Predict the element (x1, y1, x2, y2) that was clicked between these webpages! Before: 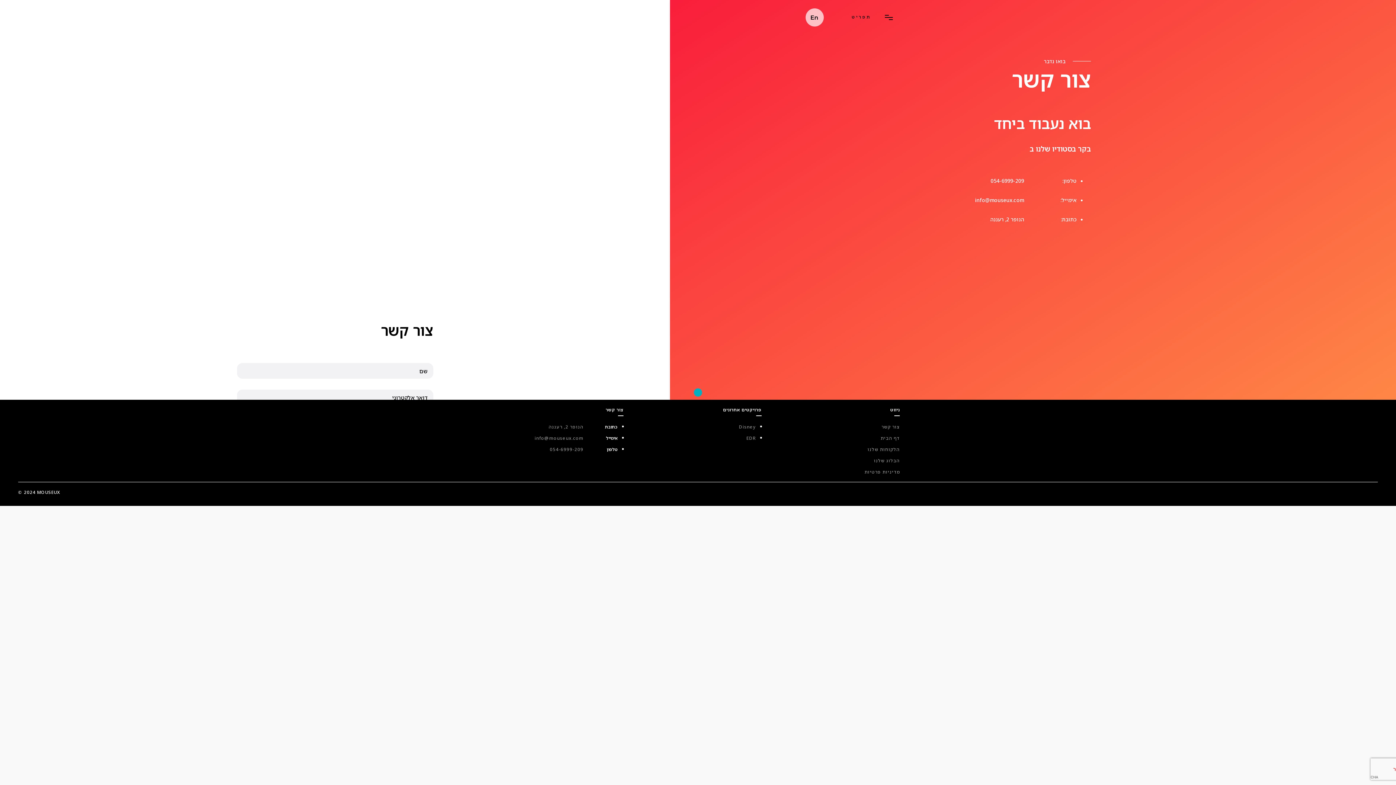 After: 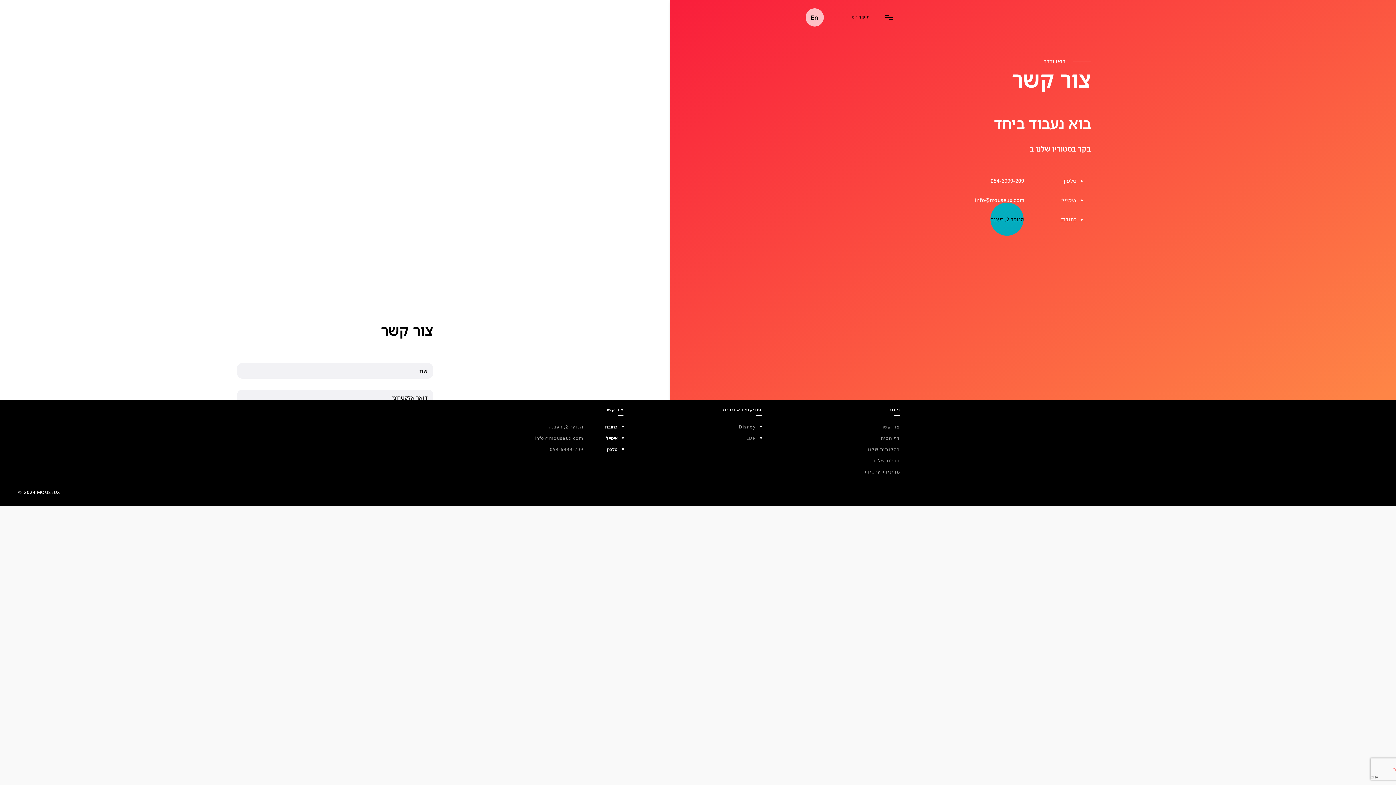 Action: label: הנופר 2, רעננה bbox: (990, 215, 1024, 223)